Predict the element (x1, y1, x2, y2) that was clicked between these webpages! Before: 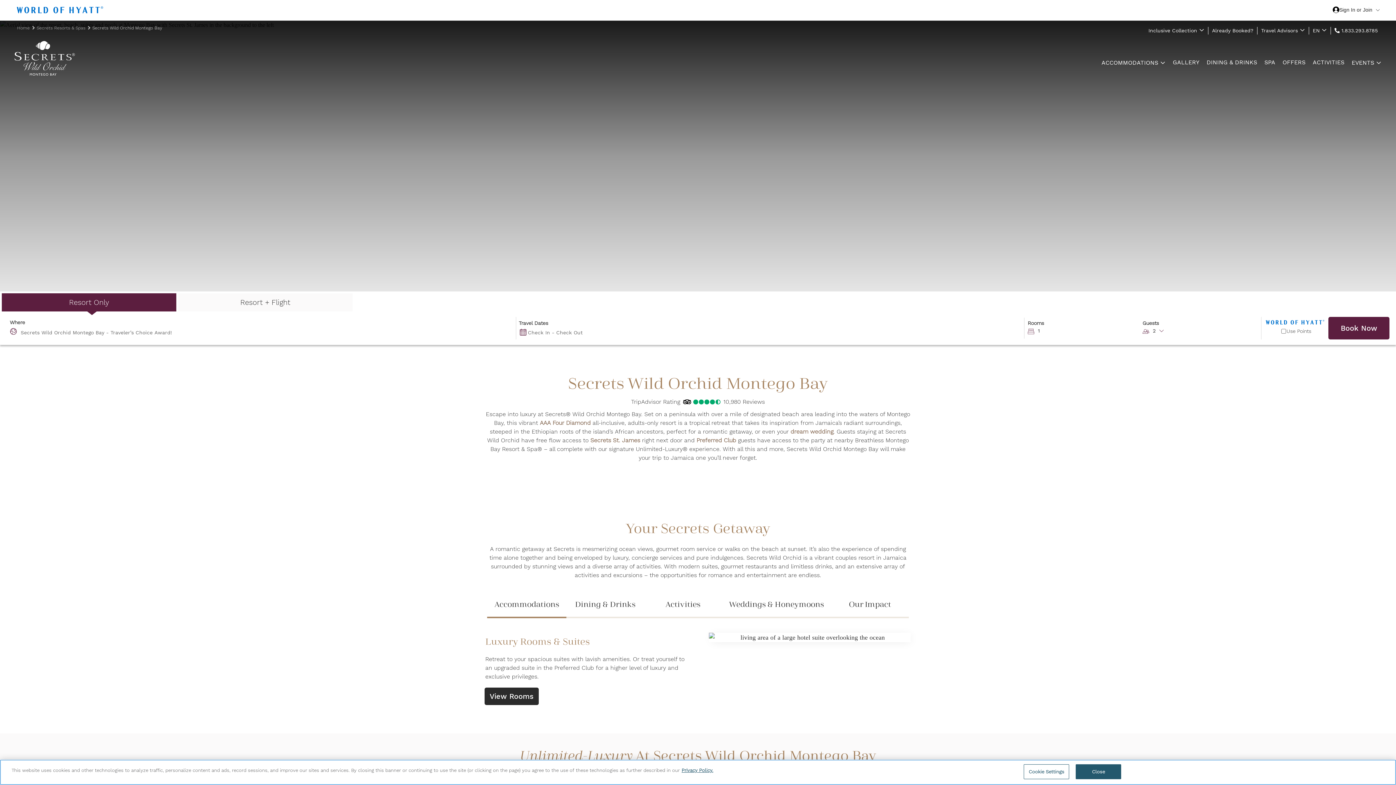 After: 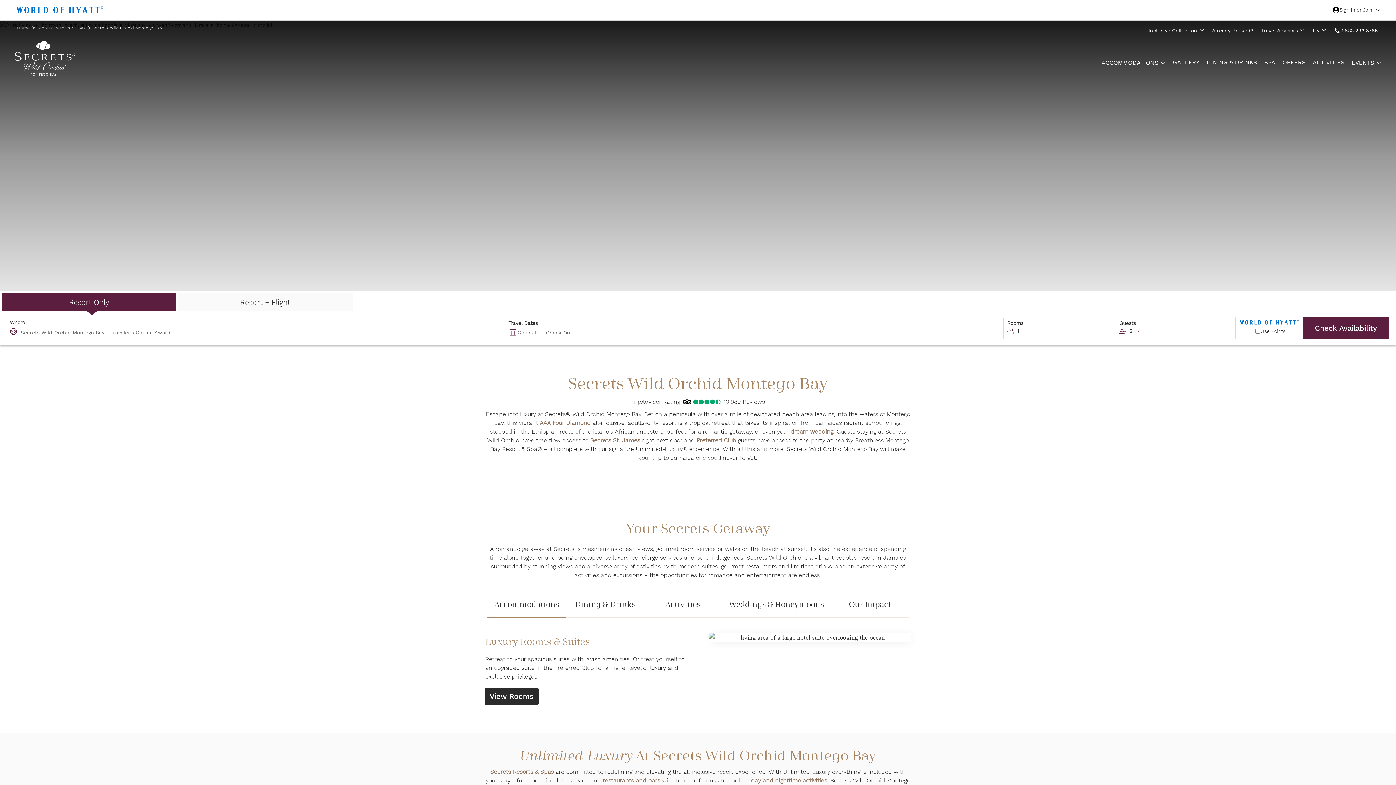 Action: label: Our Impact bbox: (831, 596, 909, 613)